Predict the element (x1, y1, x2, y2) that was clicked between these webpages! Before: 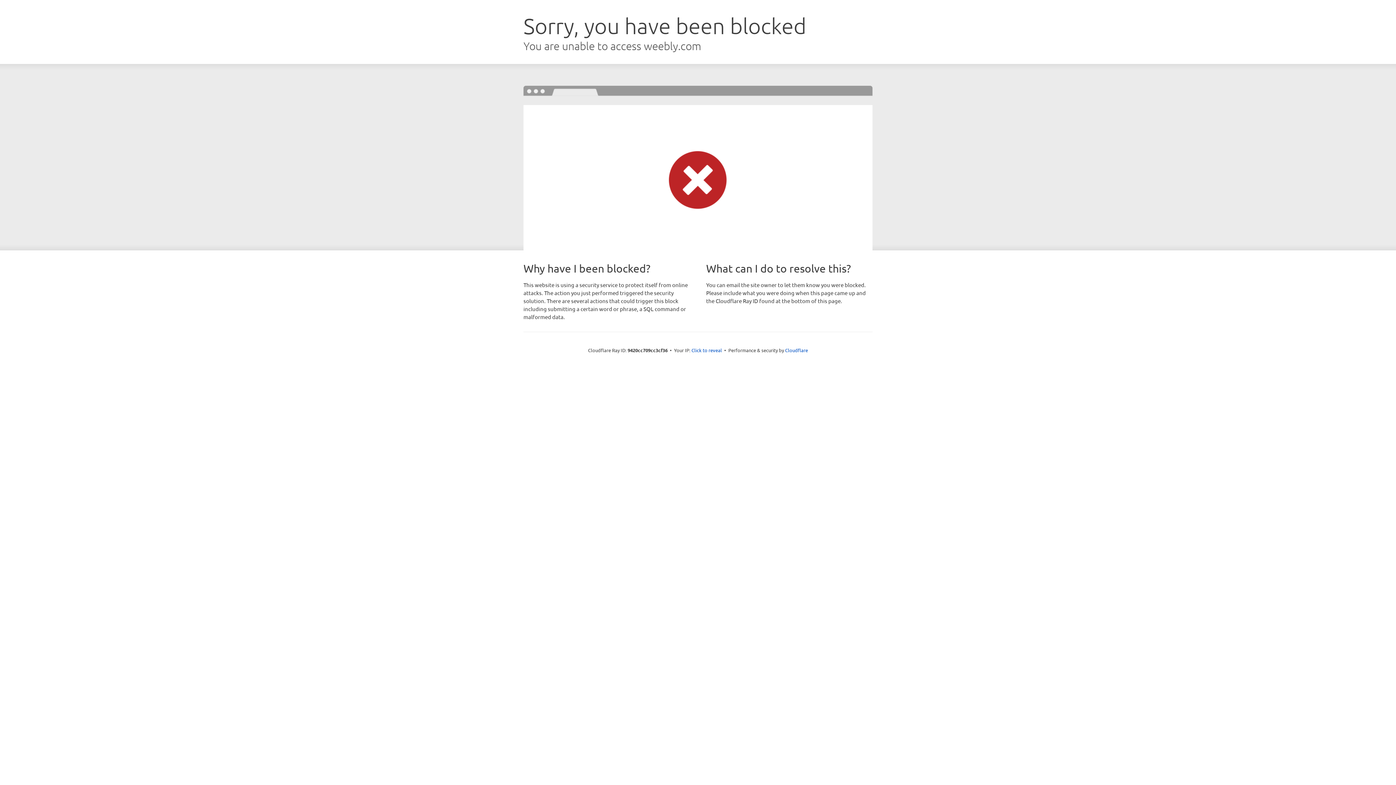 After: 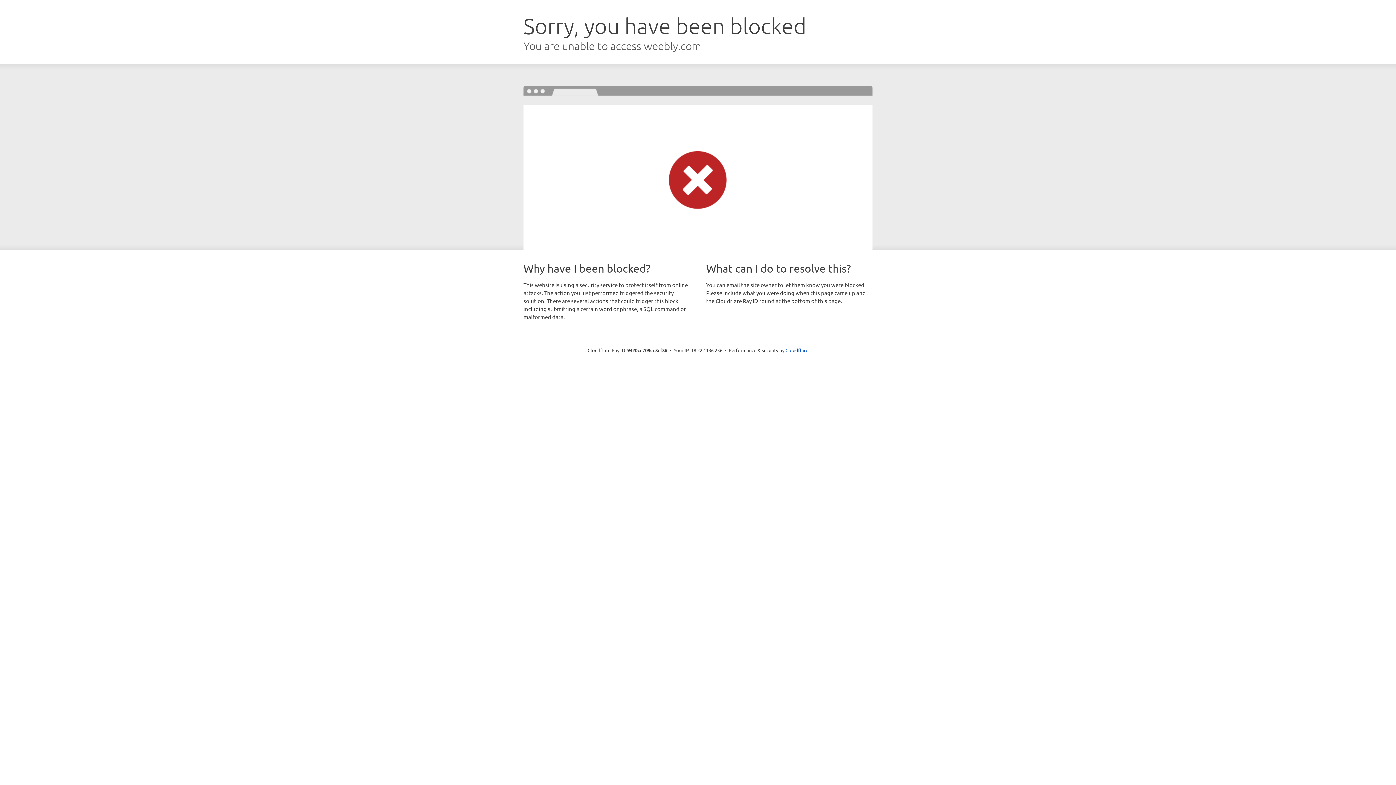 Action: label: Click to reveal bbox: (691, 346, 722, 353)